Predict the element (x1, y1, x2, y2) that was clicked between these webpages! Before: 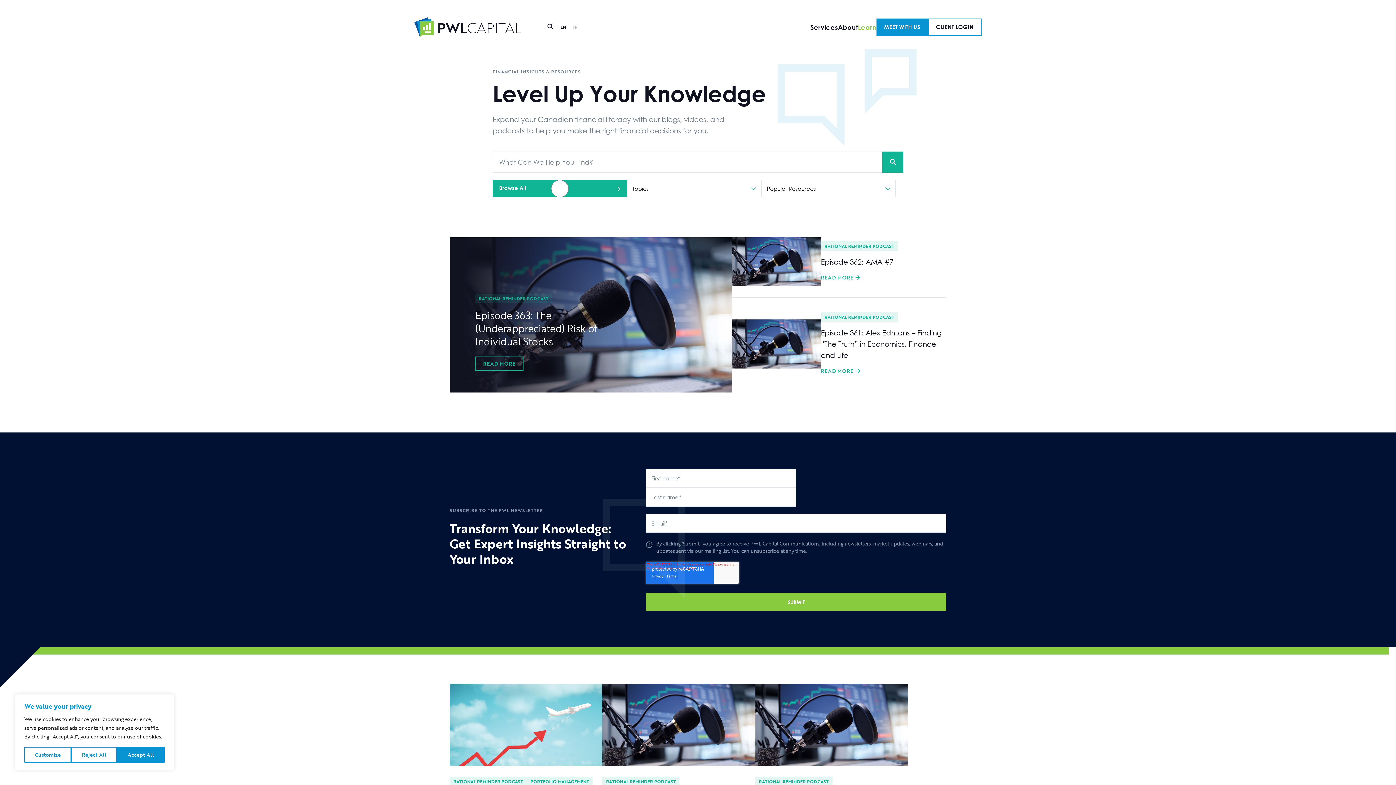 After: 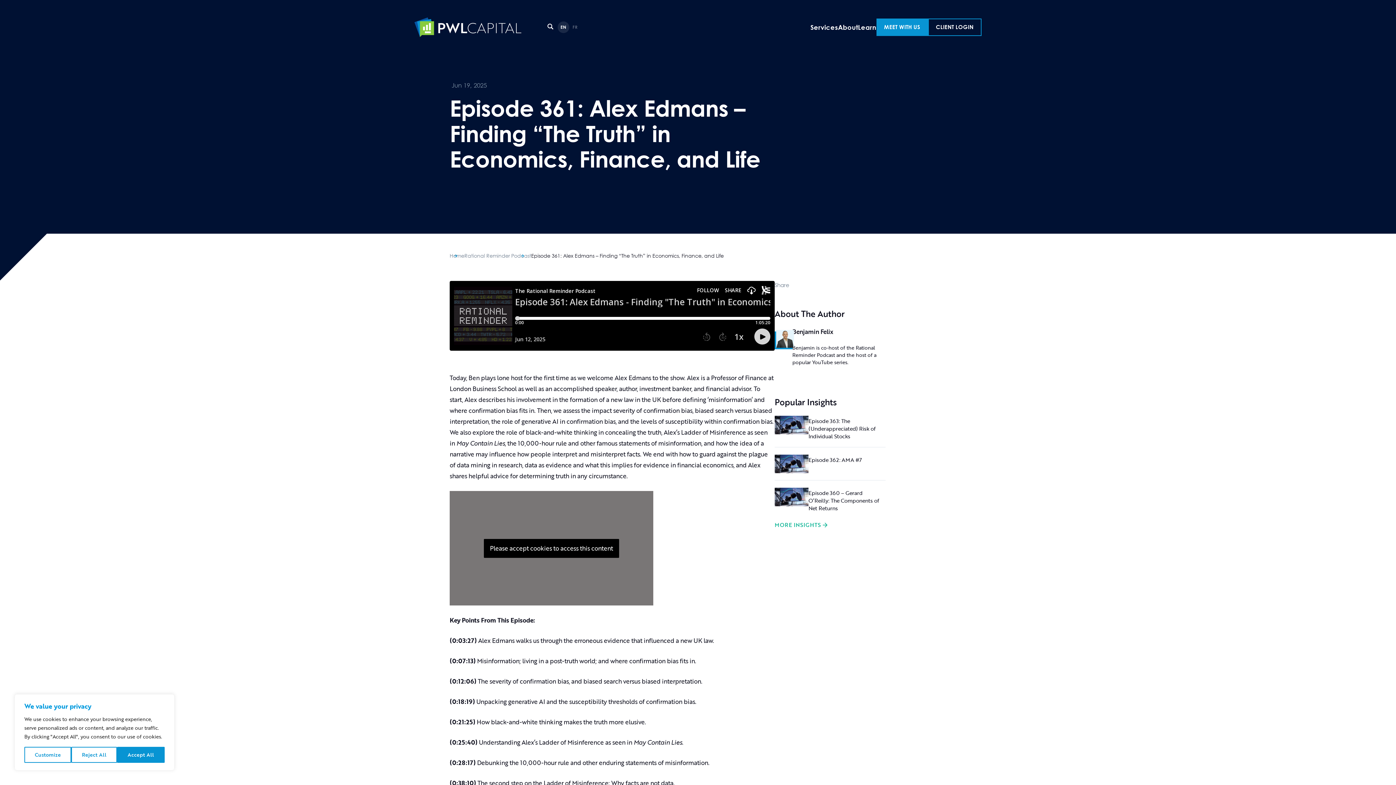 Action: bbox: (732, 319, 821, 368)